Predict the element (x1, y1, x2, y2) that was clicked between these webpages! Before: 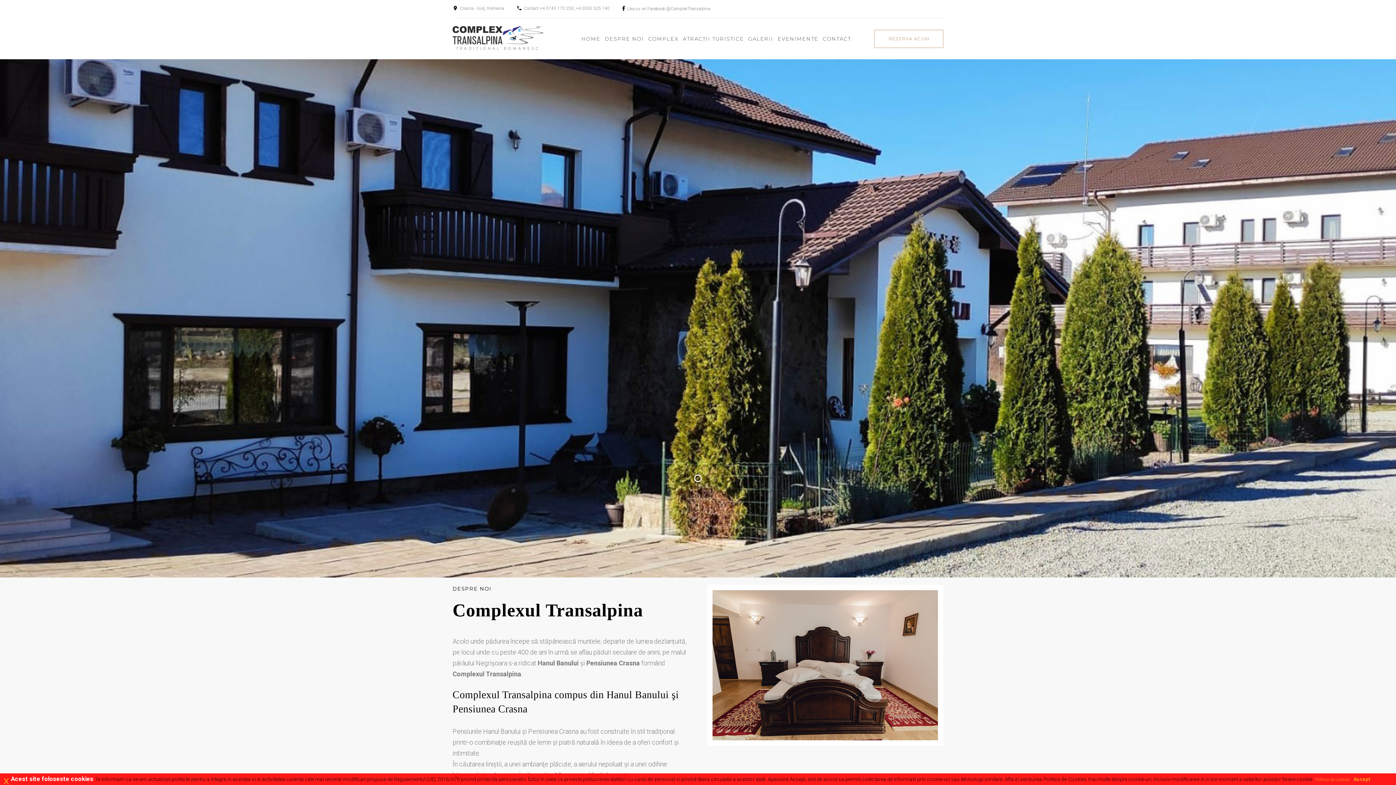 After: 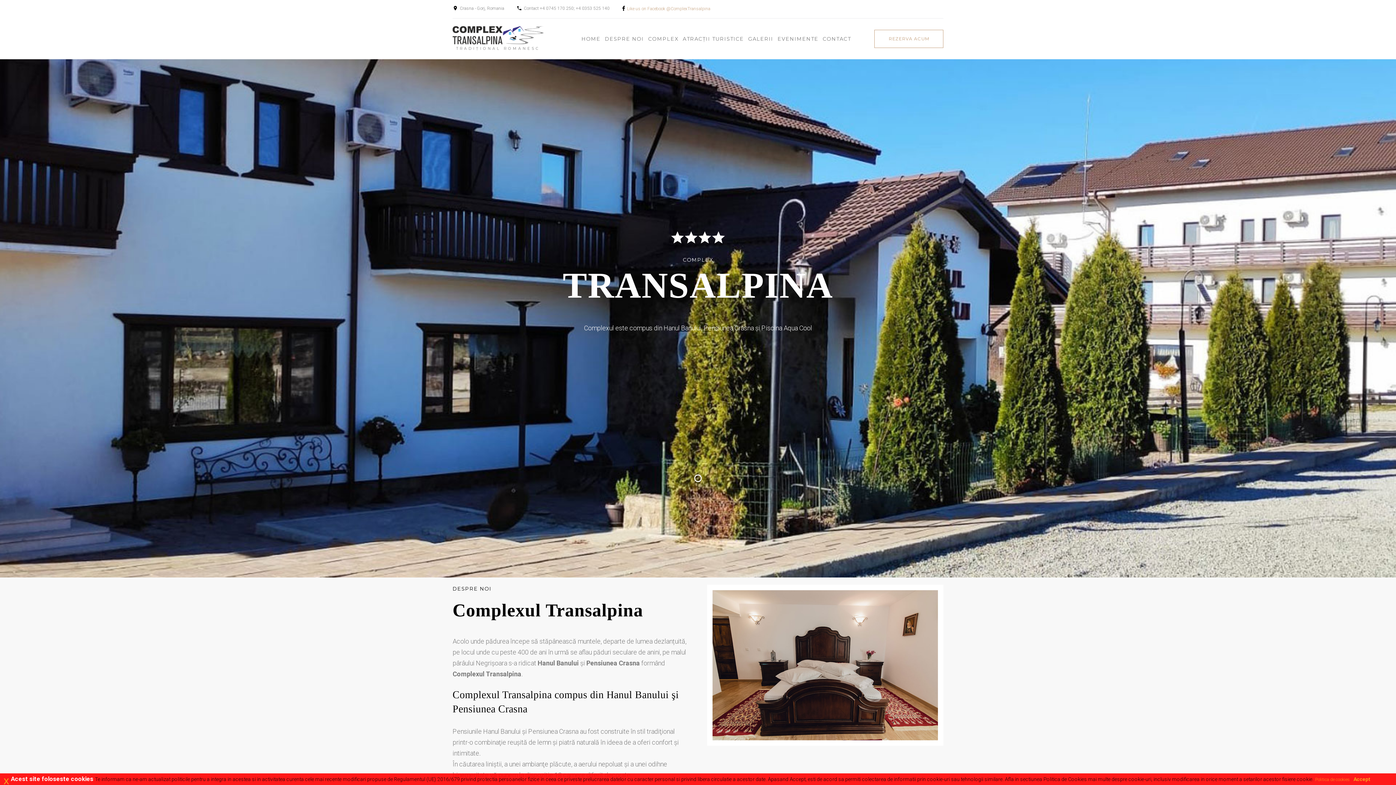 Action: bbox: (627, 6, 710, 11) label: Like us on Facebook @ComplexTransalpina